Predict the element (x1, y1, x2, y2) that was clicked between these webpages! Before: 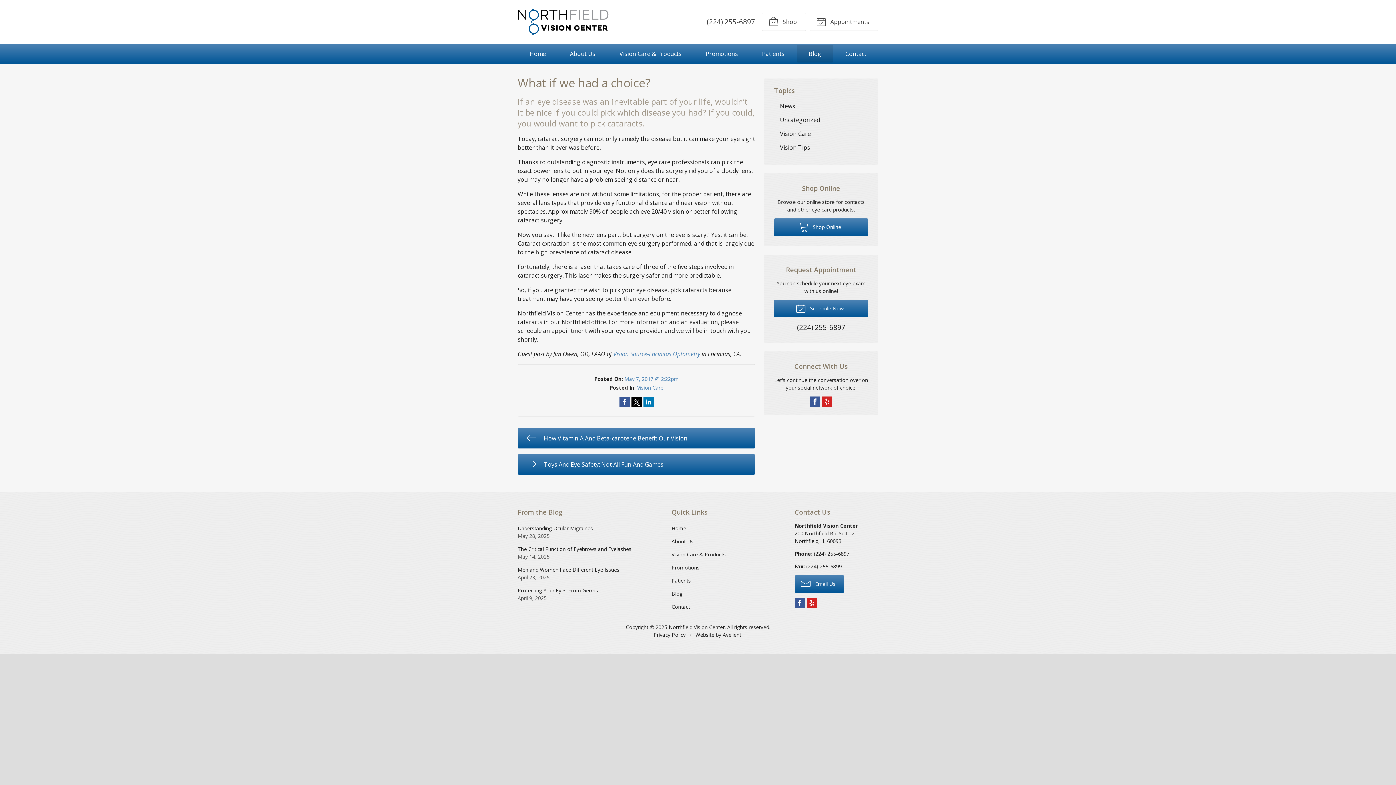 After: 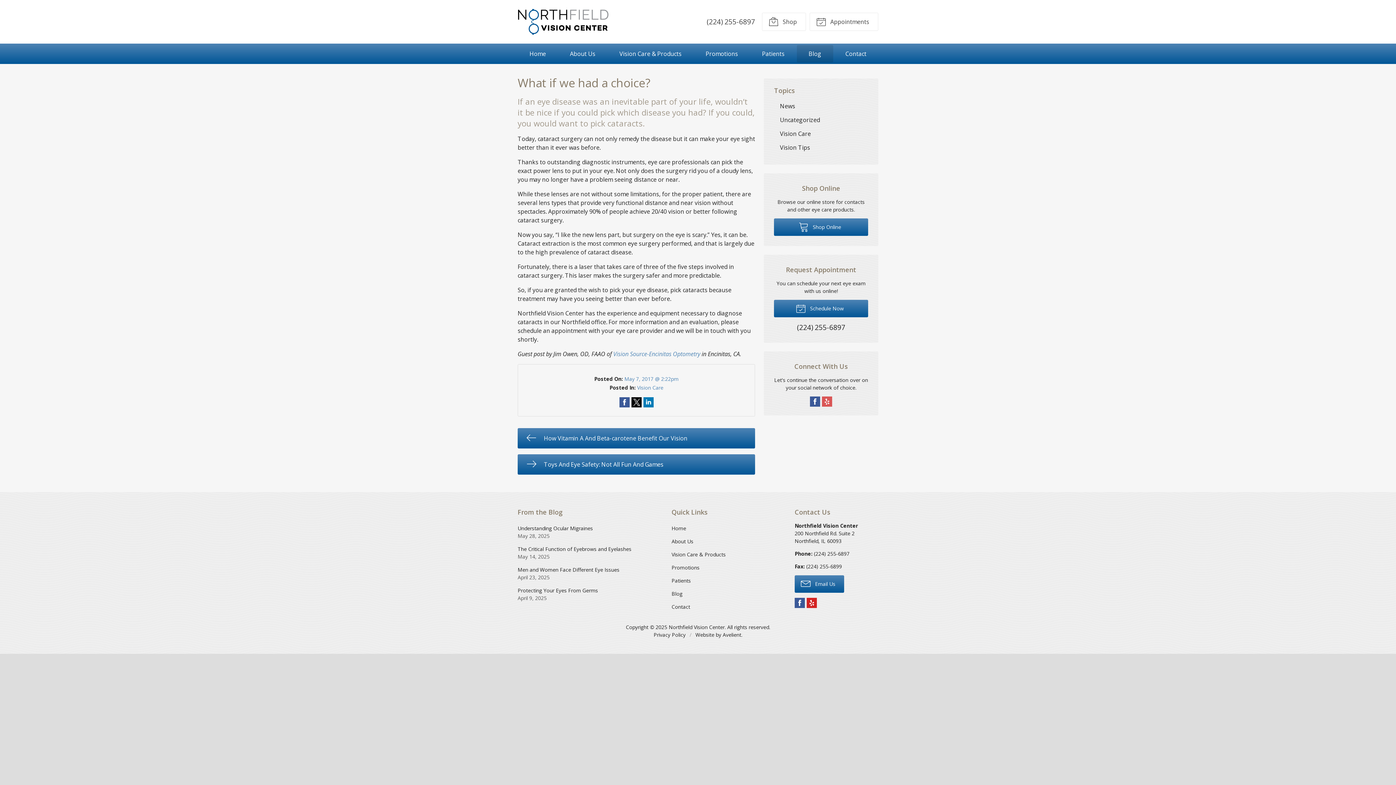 Action: label:  Yelp bbox: (822, 396, 832, 407)